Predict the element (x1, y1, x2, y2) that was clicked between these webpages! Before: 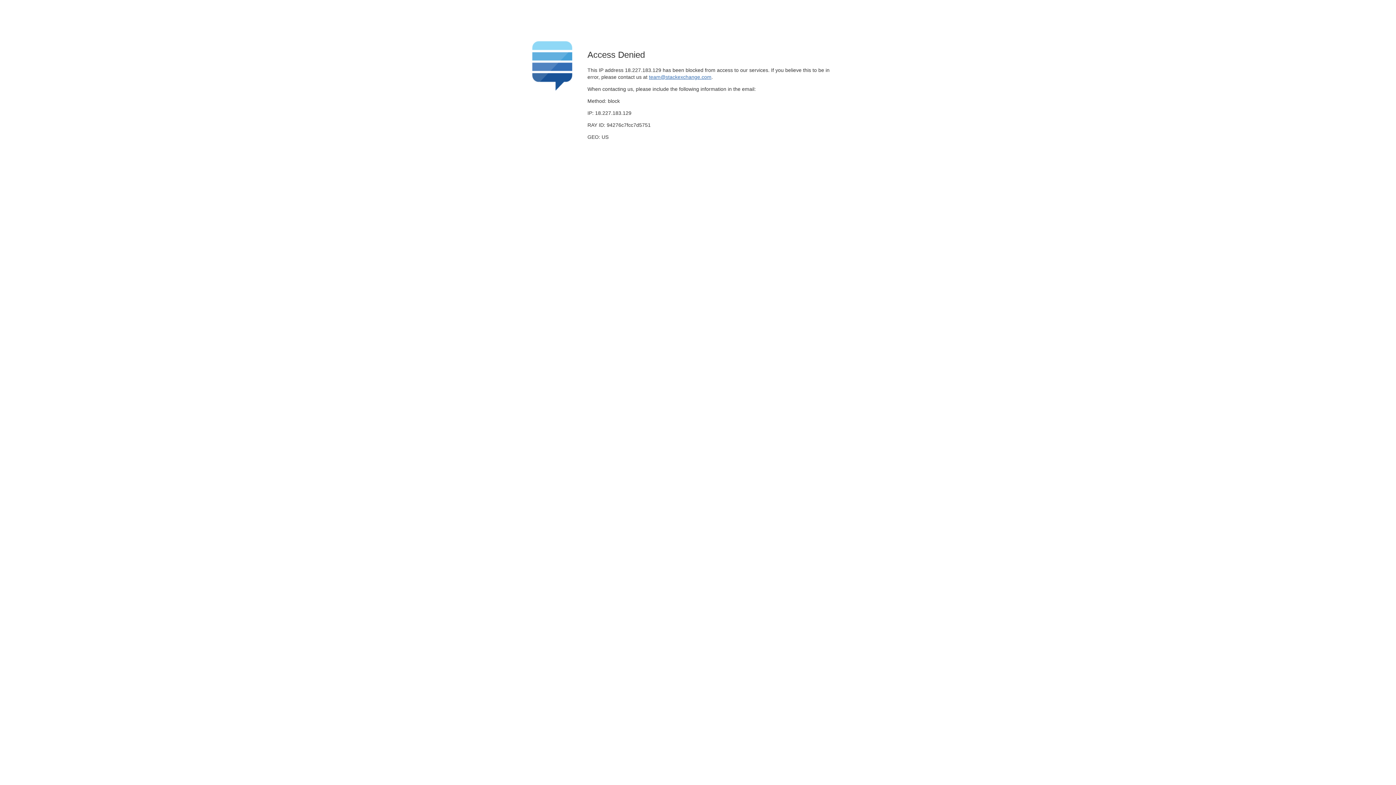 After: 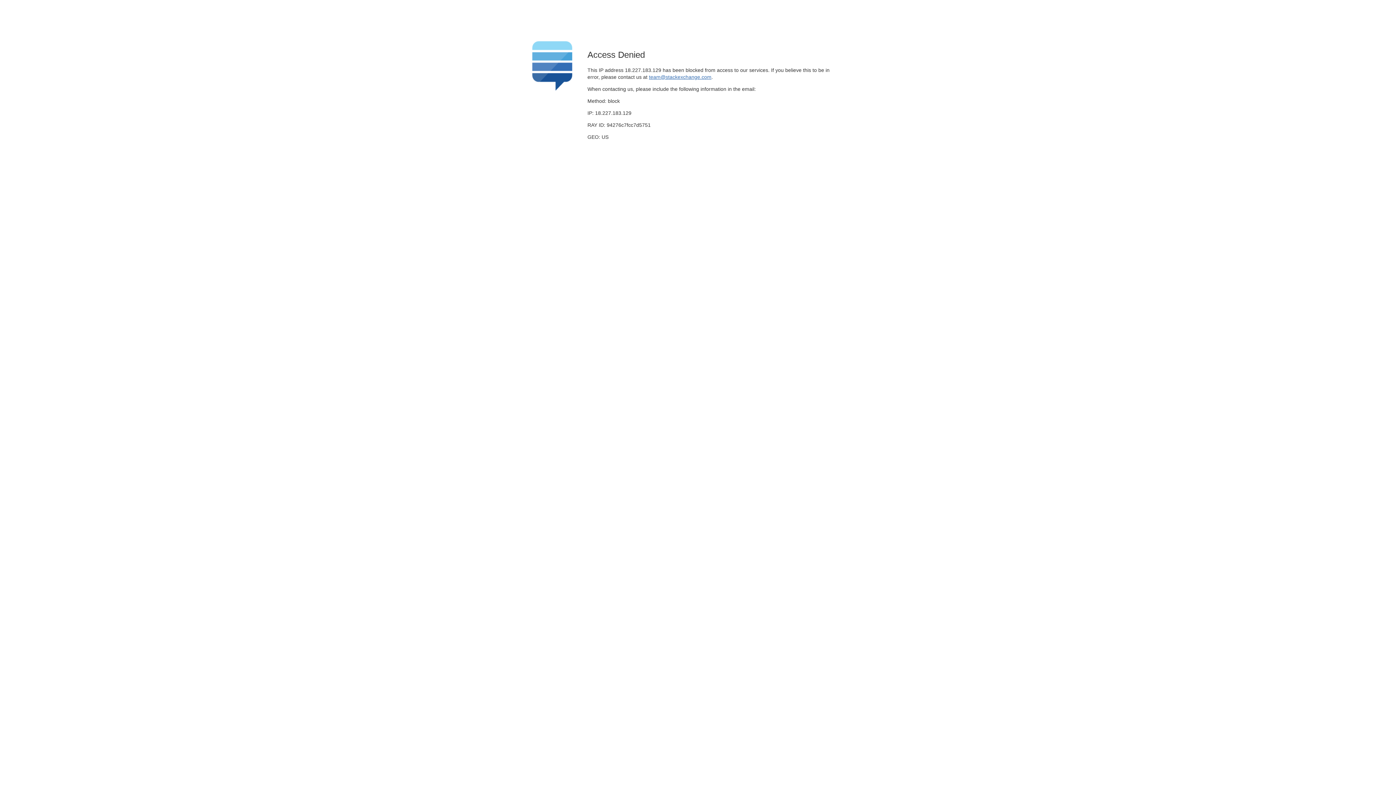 Action: label: team@stackexchange.com bbox: (649, 74, 711, 79)